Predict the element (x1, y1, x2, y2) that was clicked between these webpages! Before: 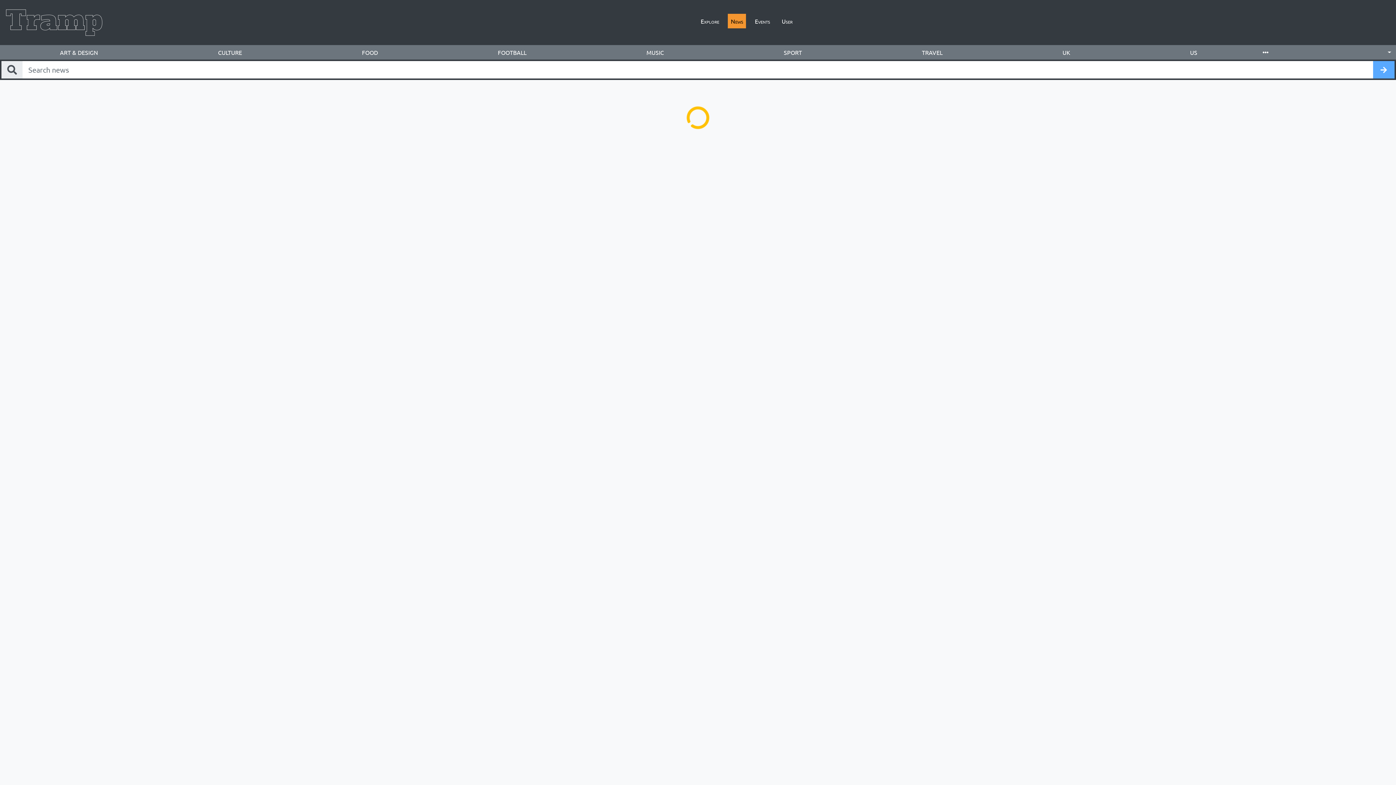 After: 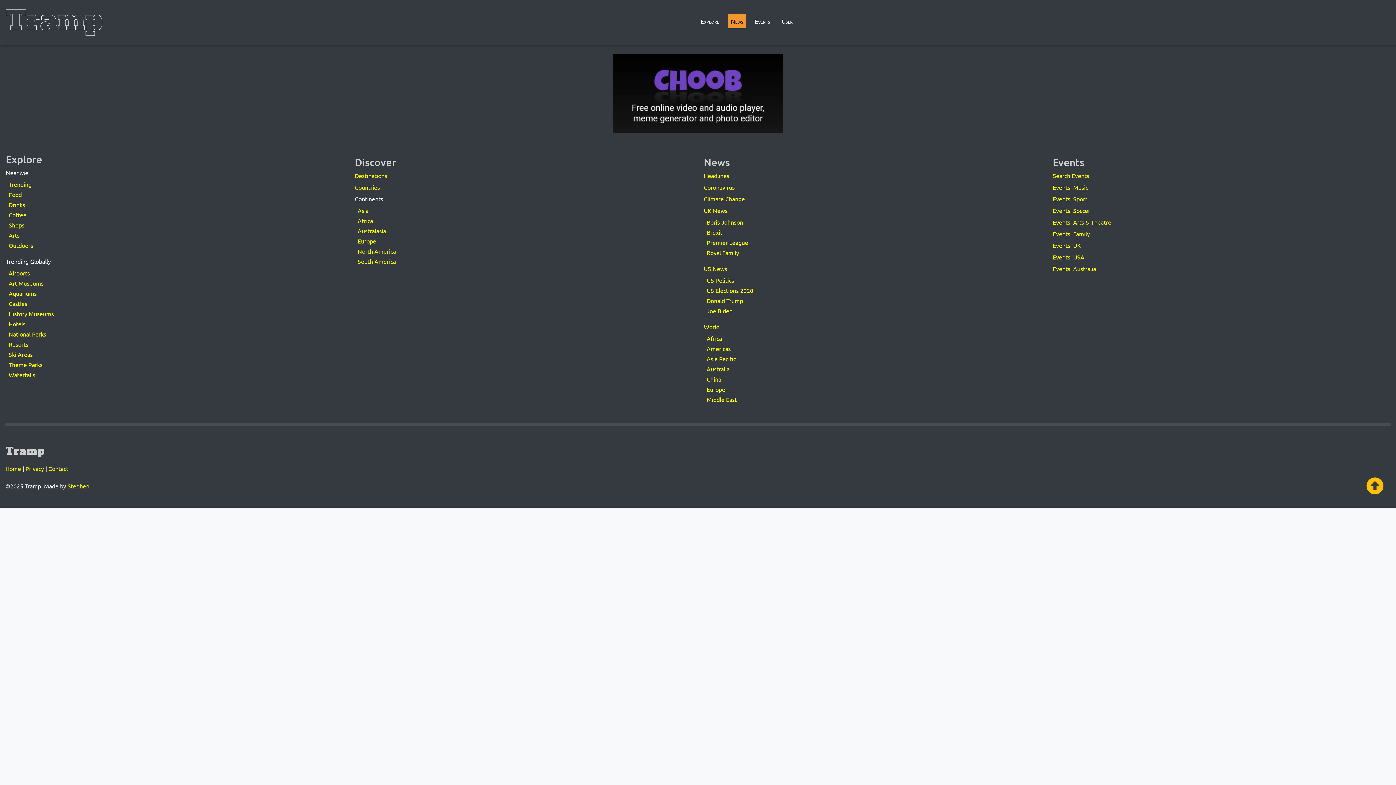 Action: label: FOOD bbox: (302, 45, 437, 59)